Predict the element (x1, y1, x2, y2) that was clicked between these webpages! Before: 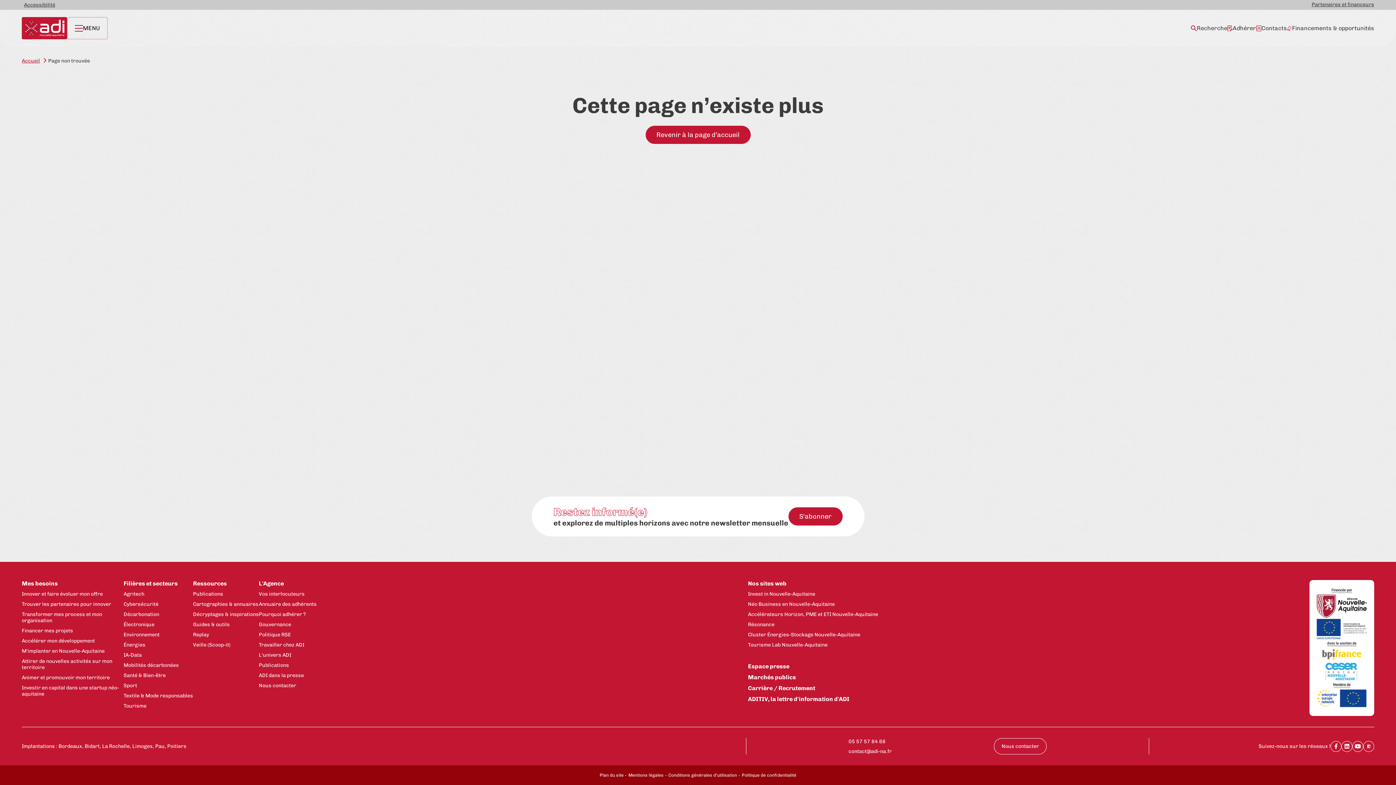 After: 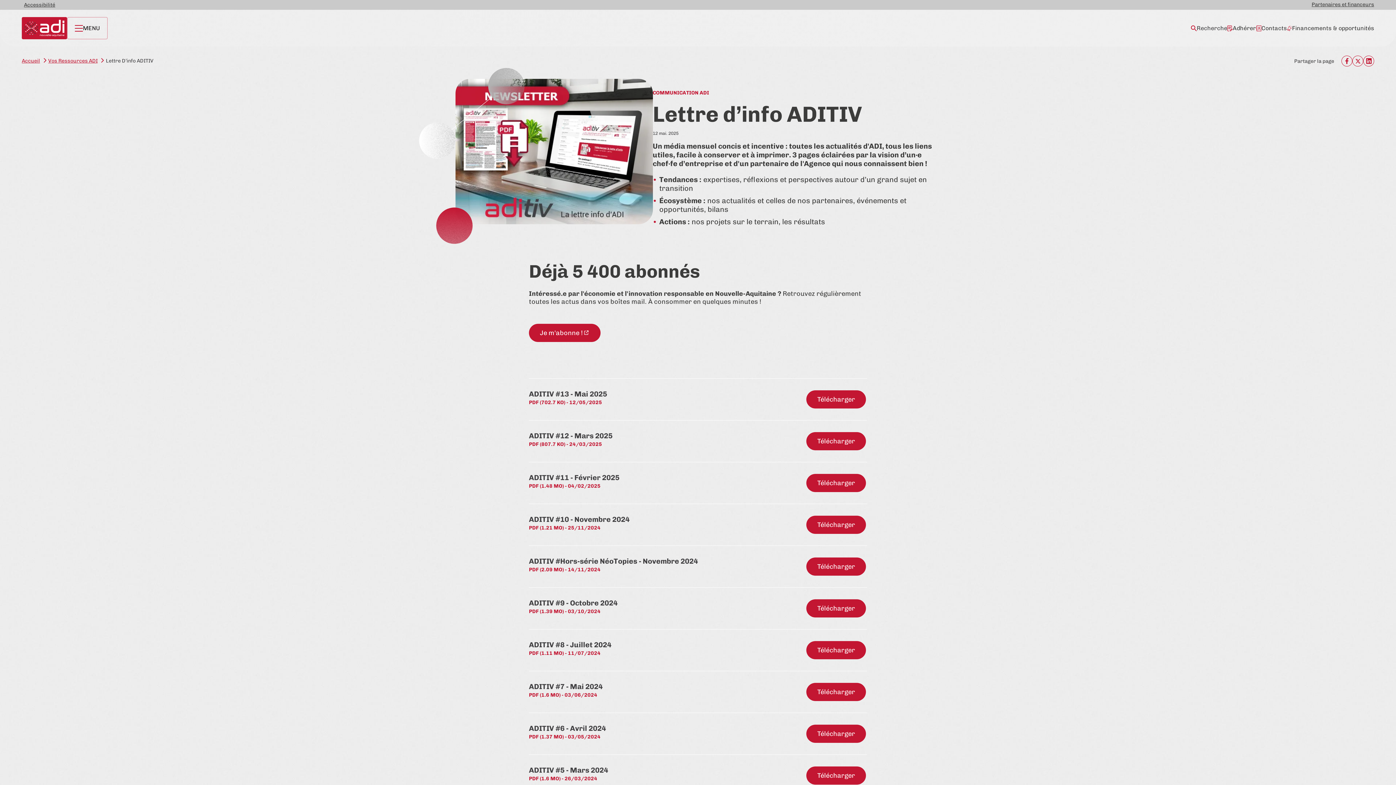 Action: bbox: (748, 695, 849, 702) label: ADITIV, la lettre d'information d'ADI